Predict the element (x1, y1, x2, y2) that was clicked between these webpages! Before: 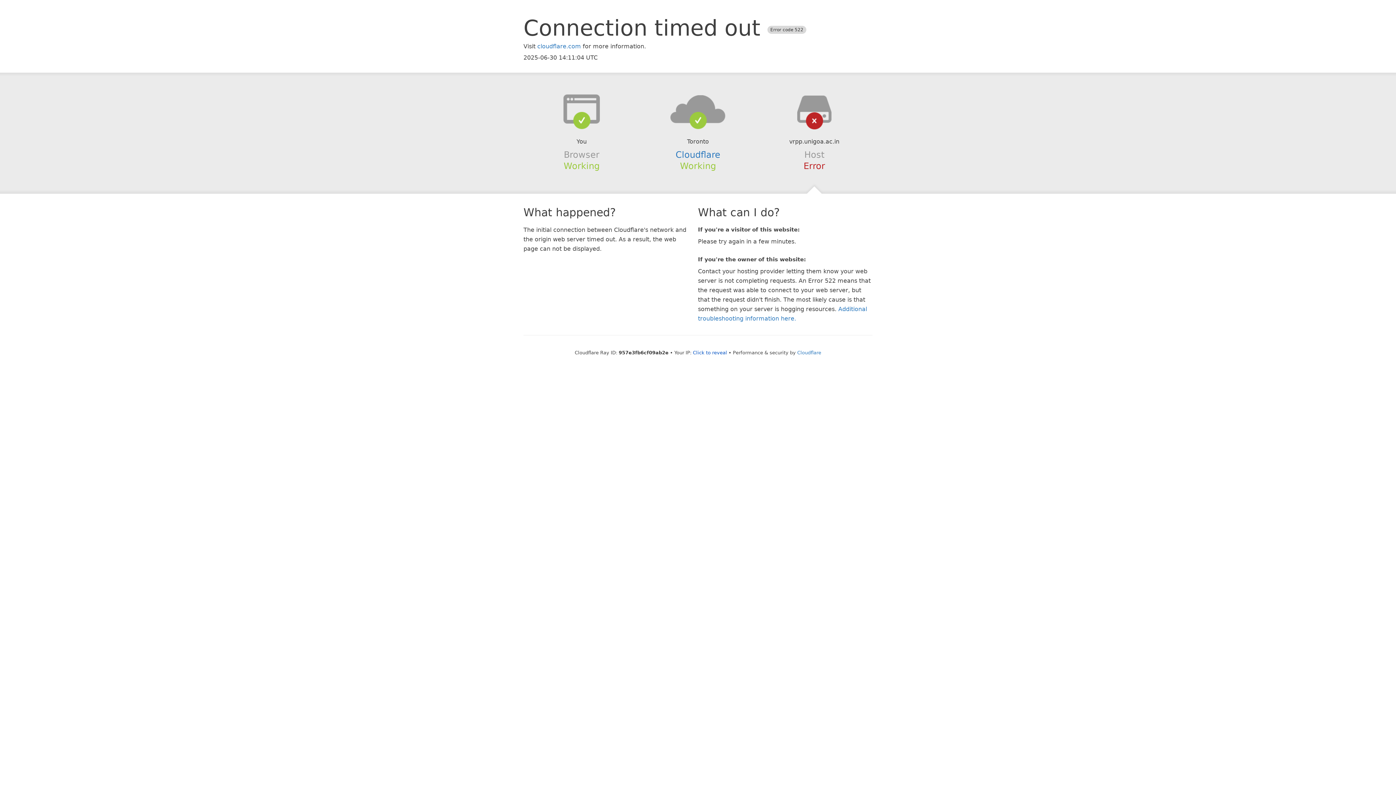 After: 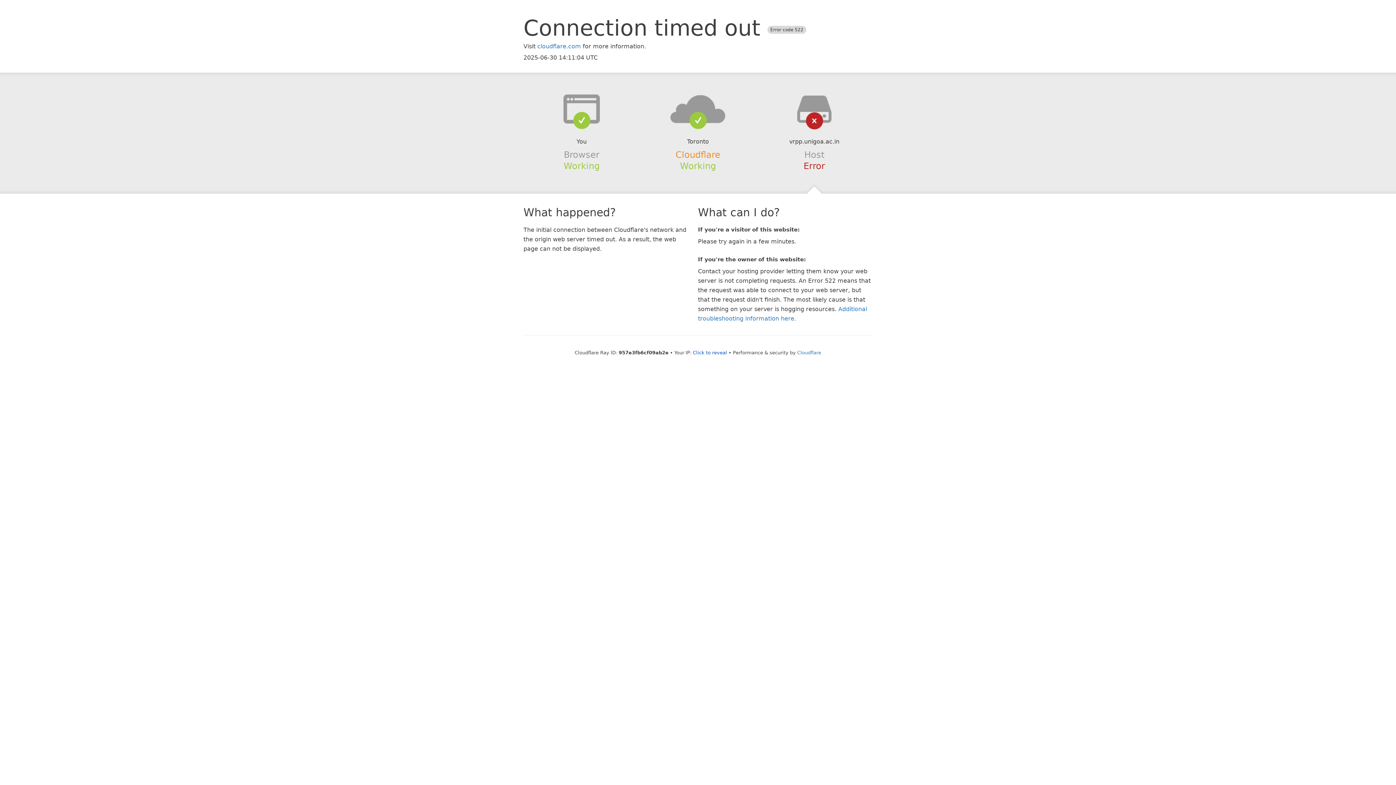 Action: bbox: (675, 149, 720, 159) label: Cloudflare